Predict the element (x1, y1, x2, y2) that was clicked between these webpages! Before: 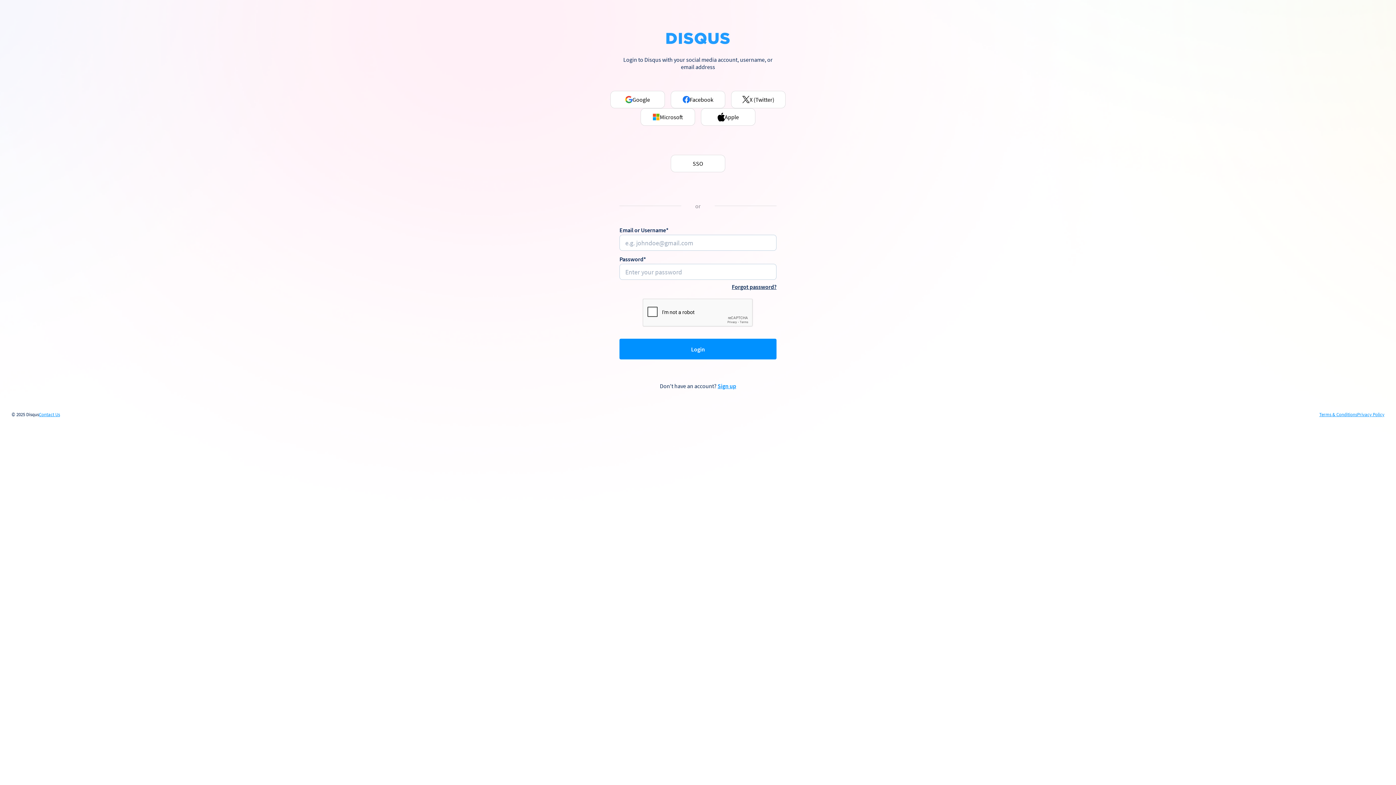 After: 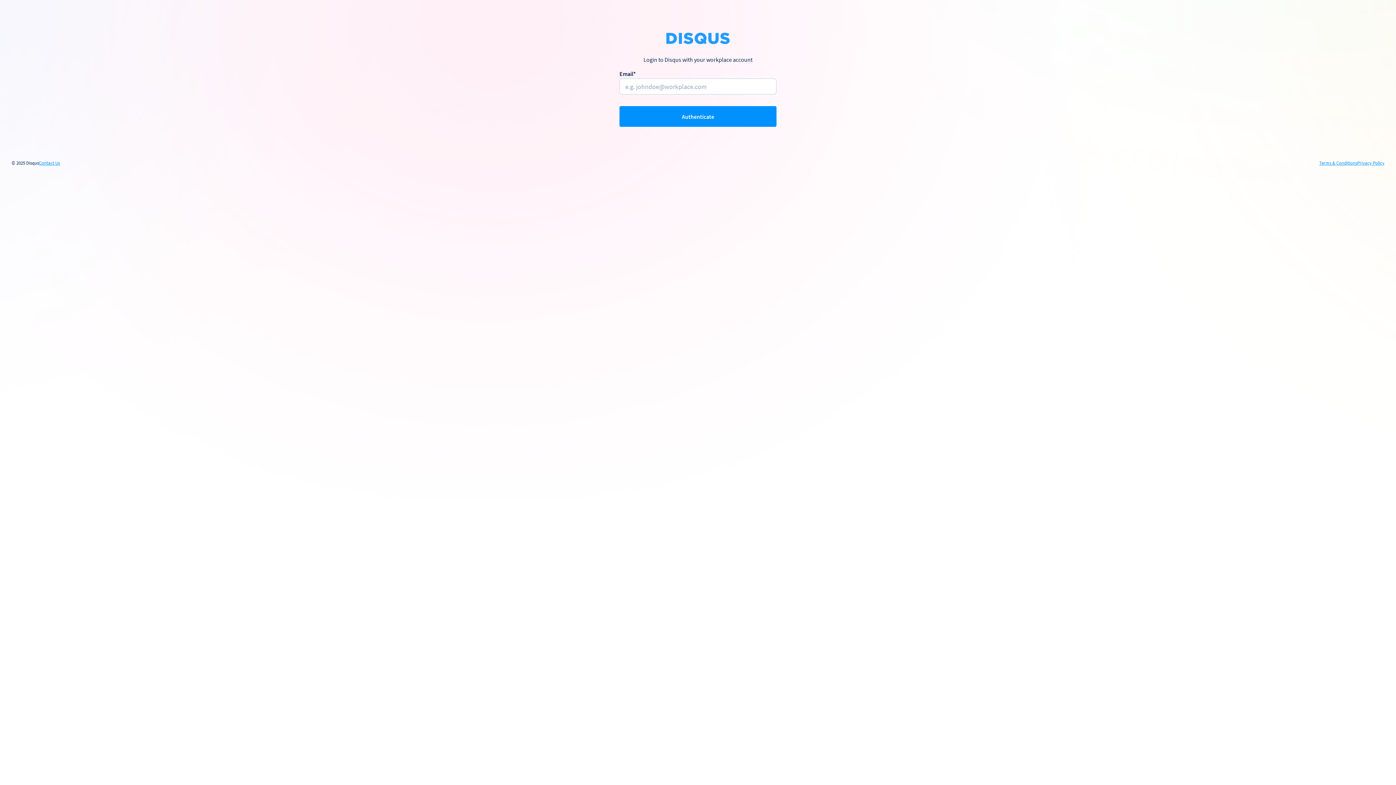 Action: label: SSO bbox: (670, 154, 725, 172)